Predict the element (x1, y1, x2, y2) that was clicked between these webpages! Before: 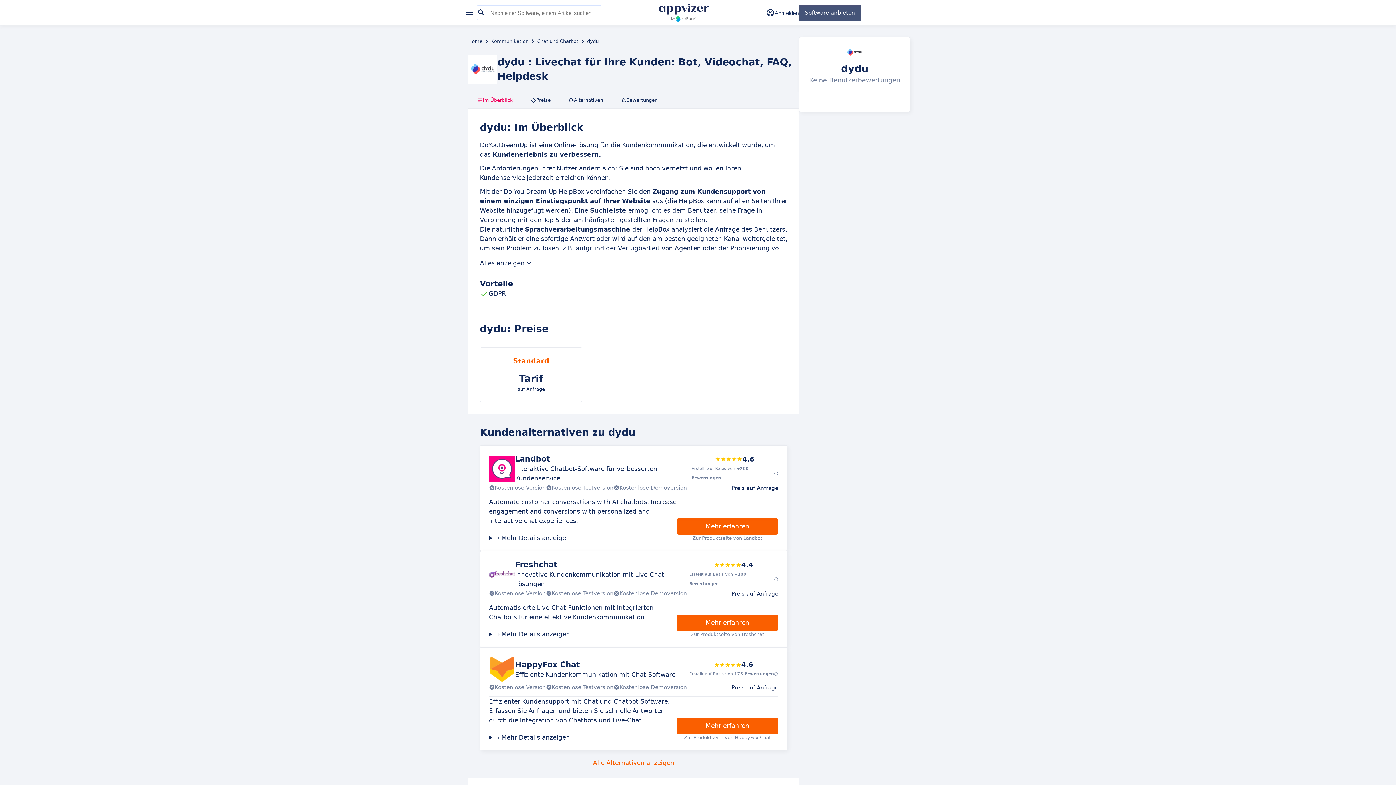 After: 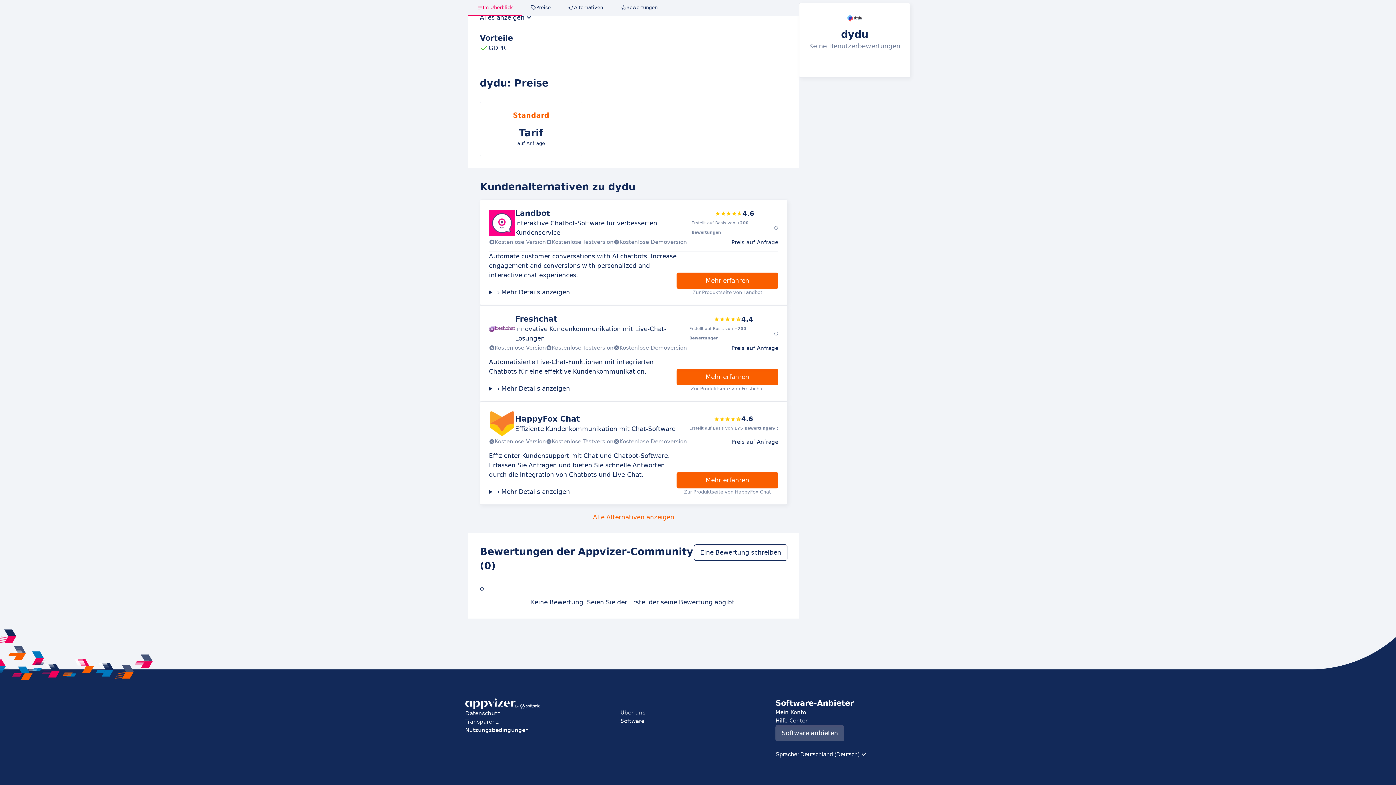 Action: label: Preise bbox: (521, 92, 559, 108)